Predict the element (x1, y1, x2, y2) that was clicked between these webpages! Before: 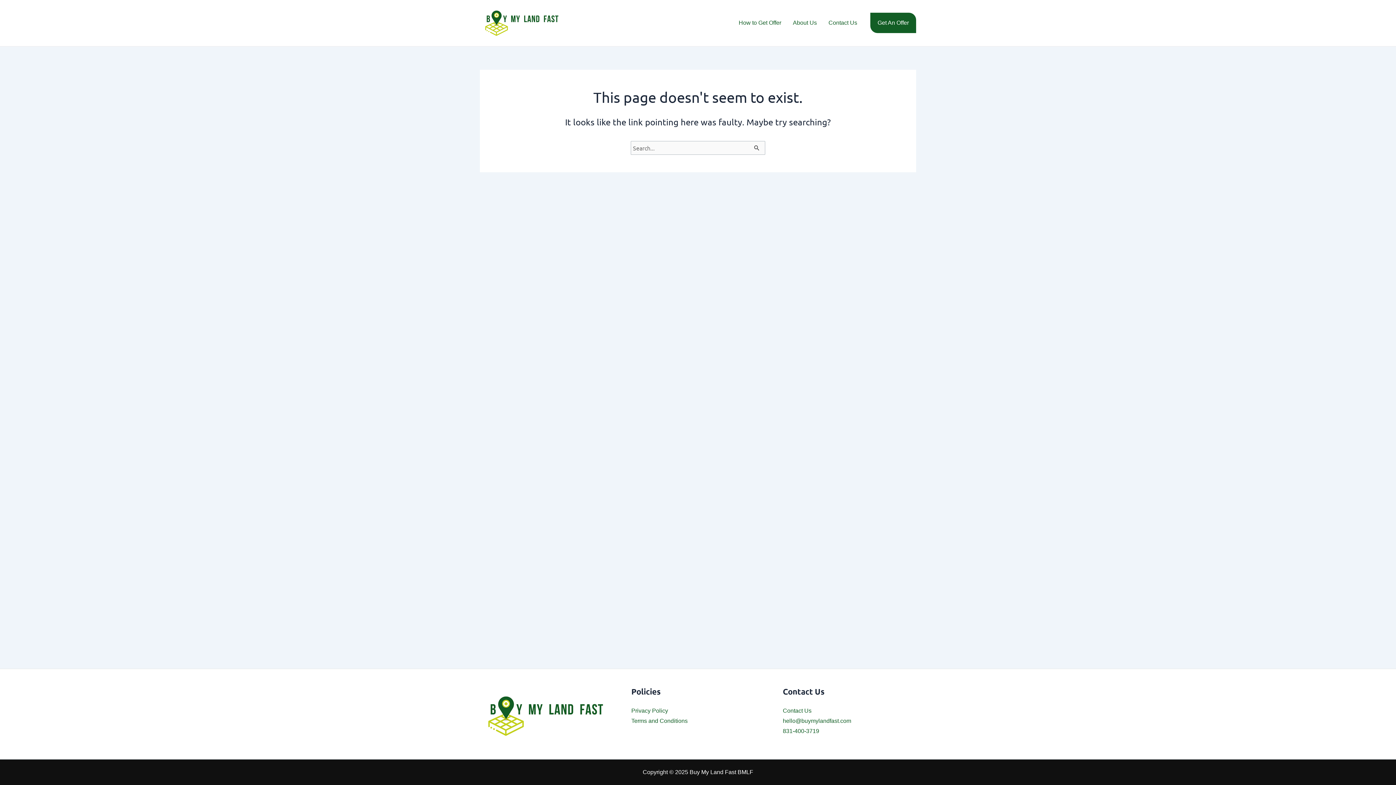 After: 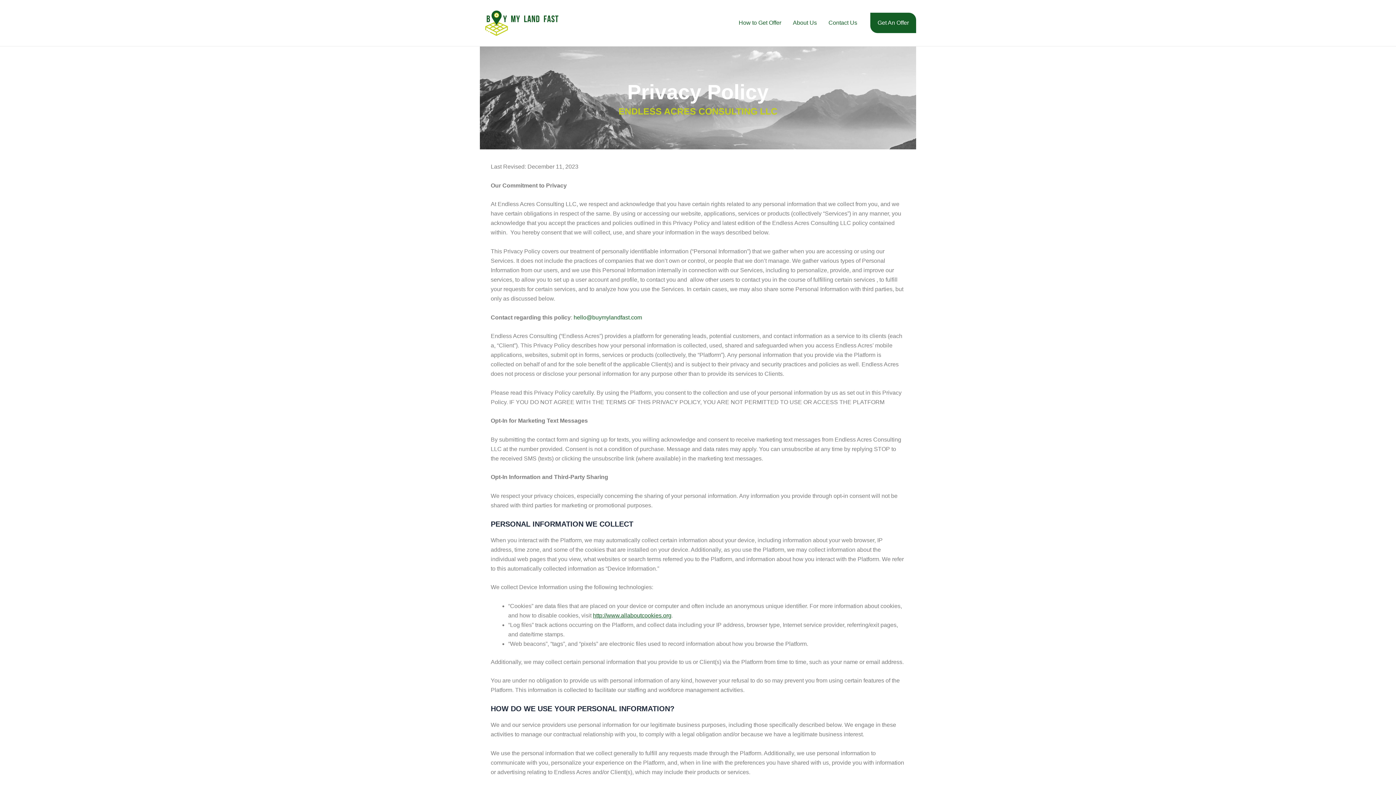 Action: label: Privacy Policy bbox: (631, 707, 668, 714)